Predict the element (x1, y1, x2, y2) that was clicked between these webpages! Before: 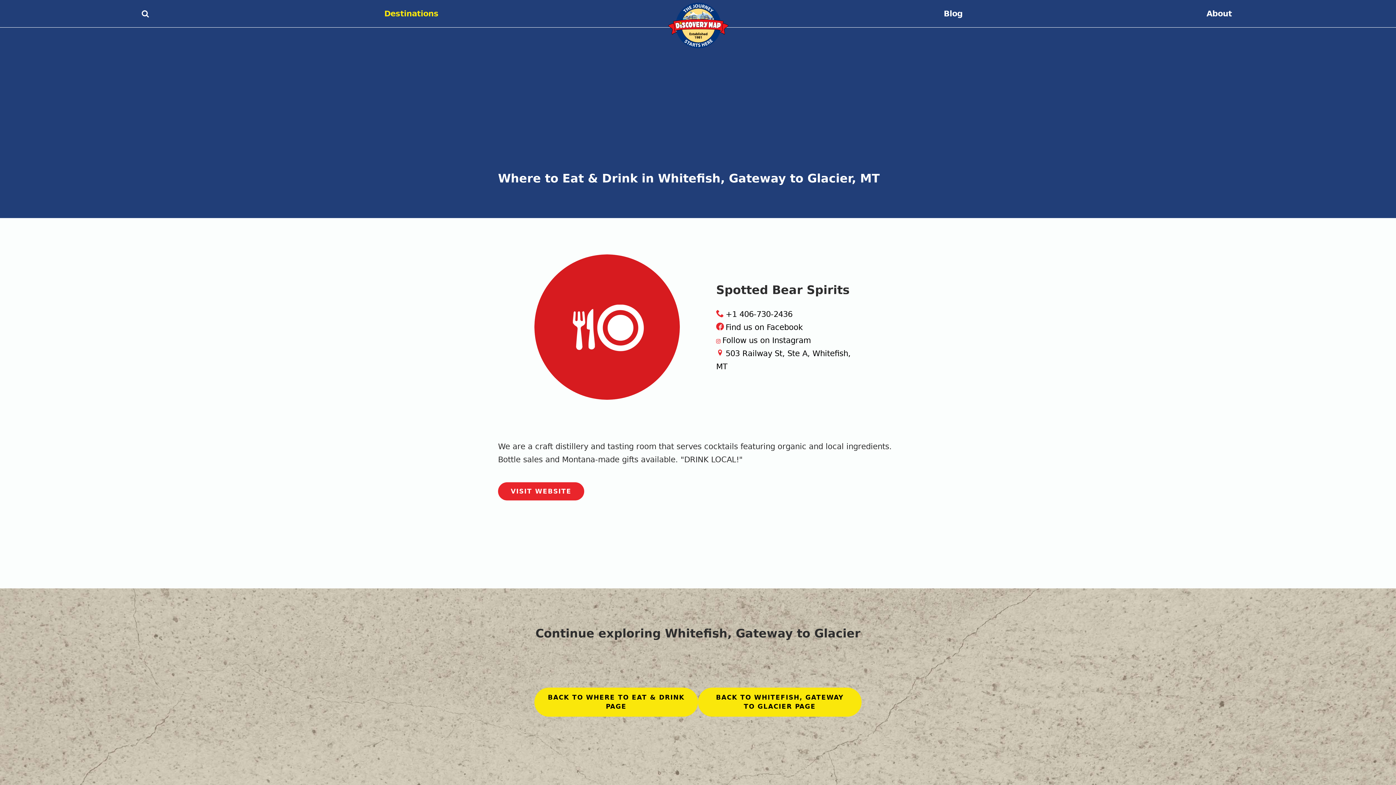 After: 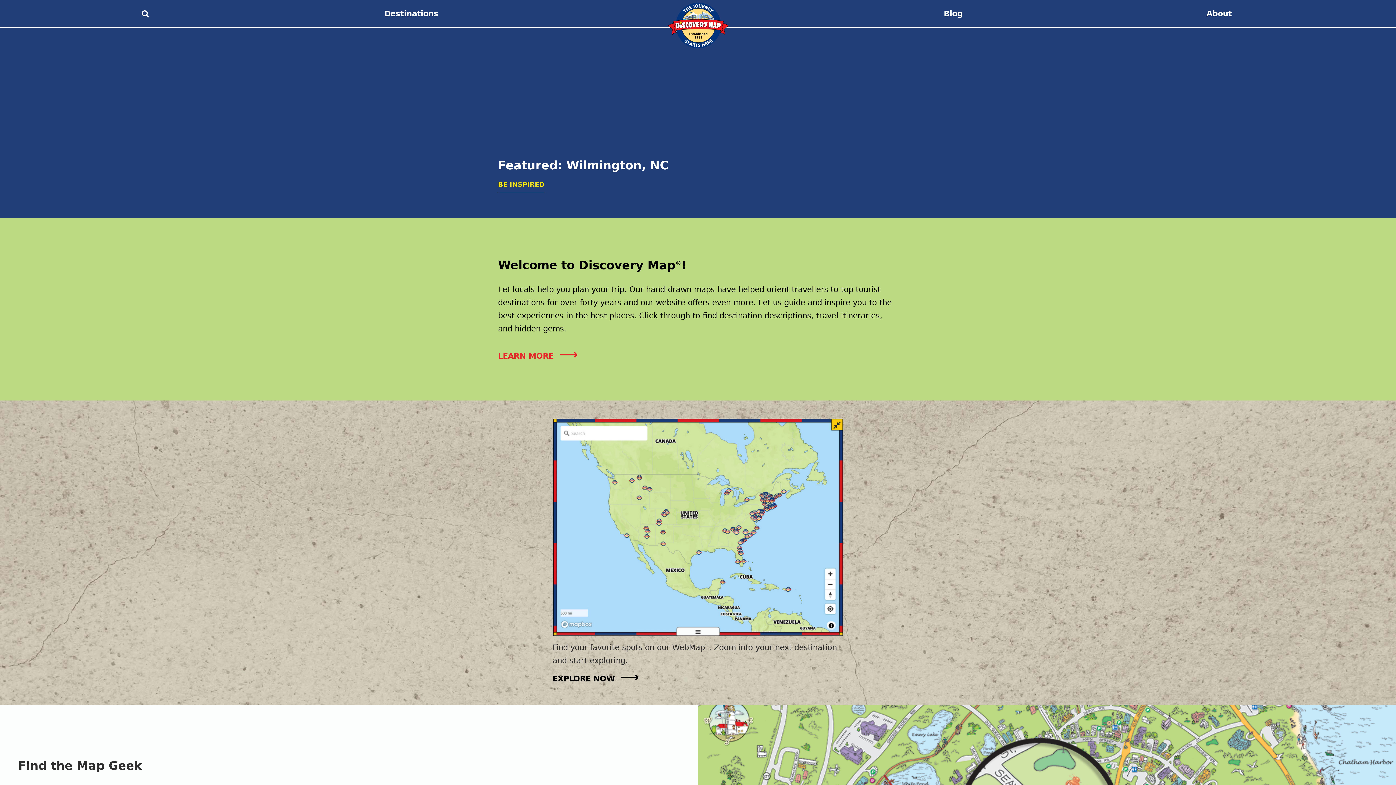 Action: bbox: (543, -5, 853, 56)